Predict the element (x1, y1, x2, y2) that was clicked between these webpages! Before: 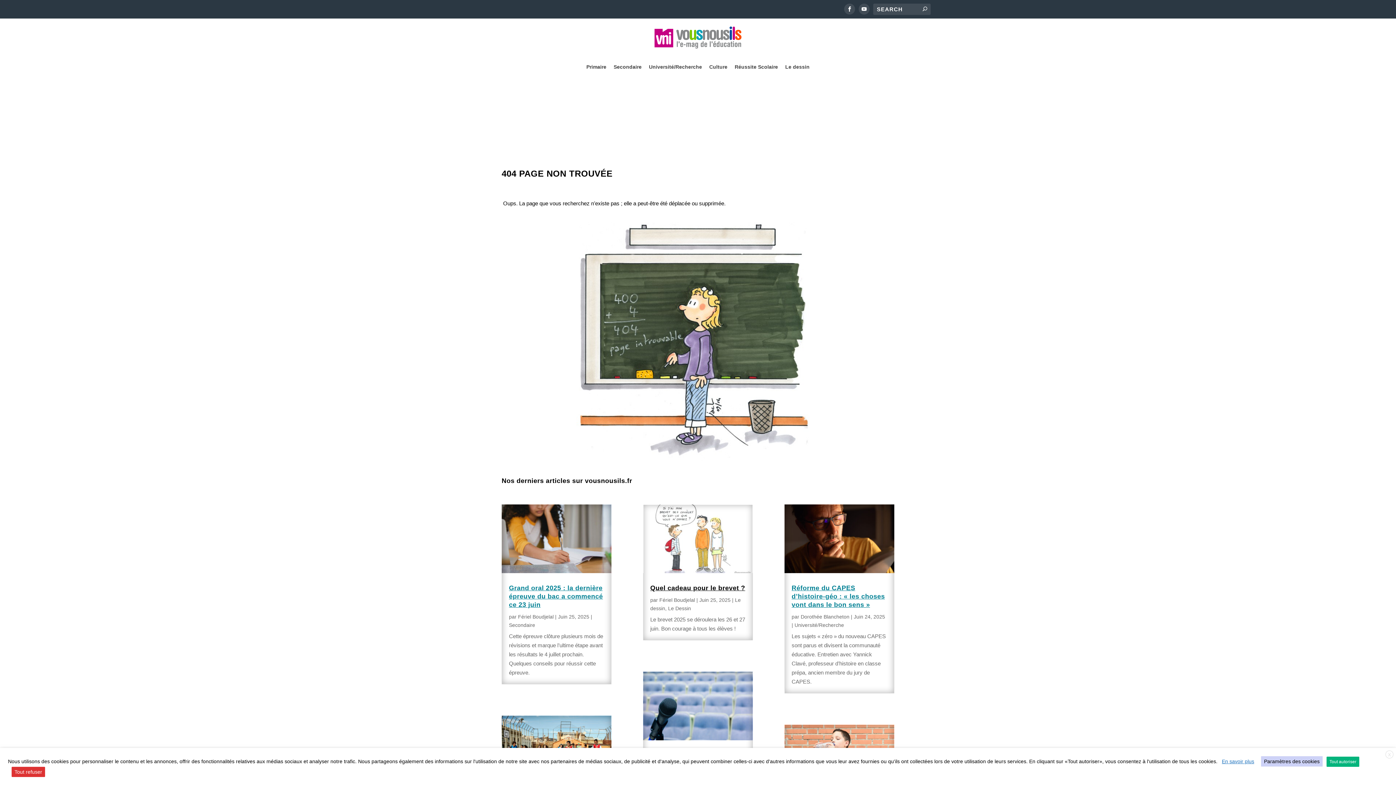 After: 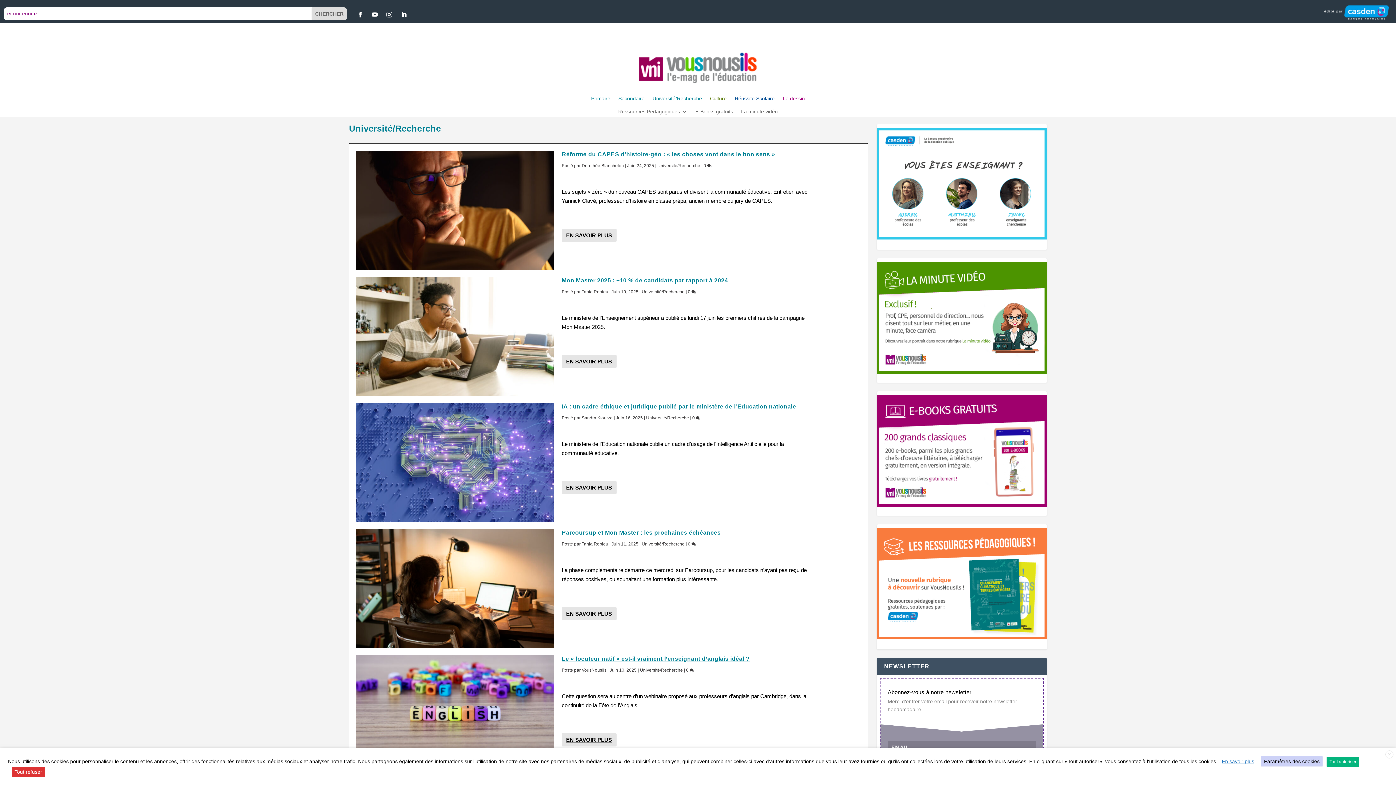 Action: bbox: (794, 622, 844, 628) label: Université/Recherche